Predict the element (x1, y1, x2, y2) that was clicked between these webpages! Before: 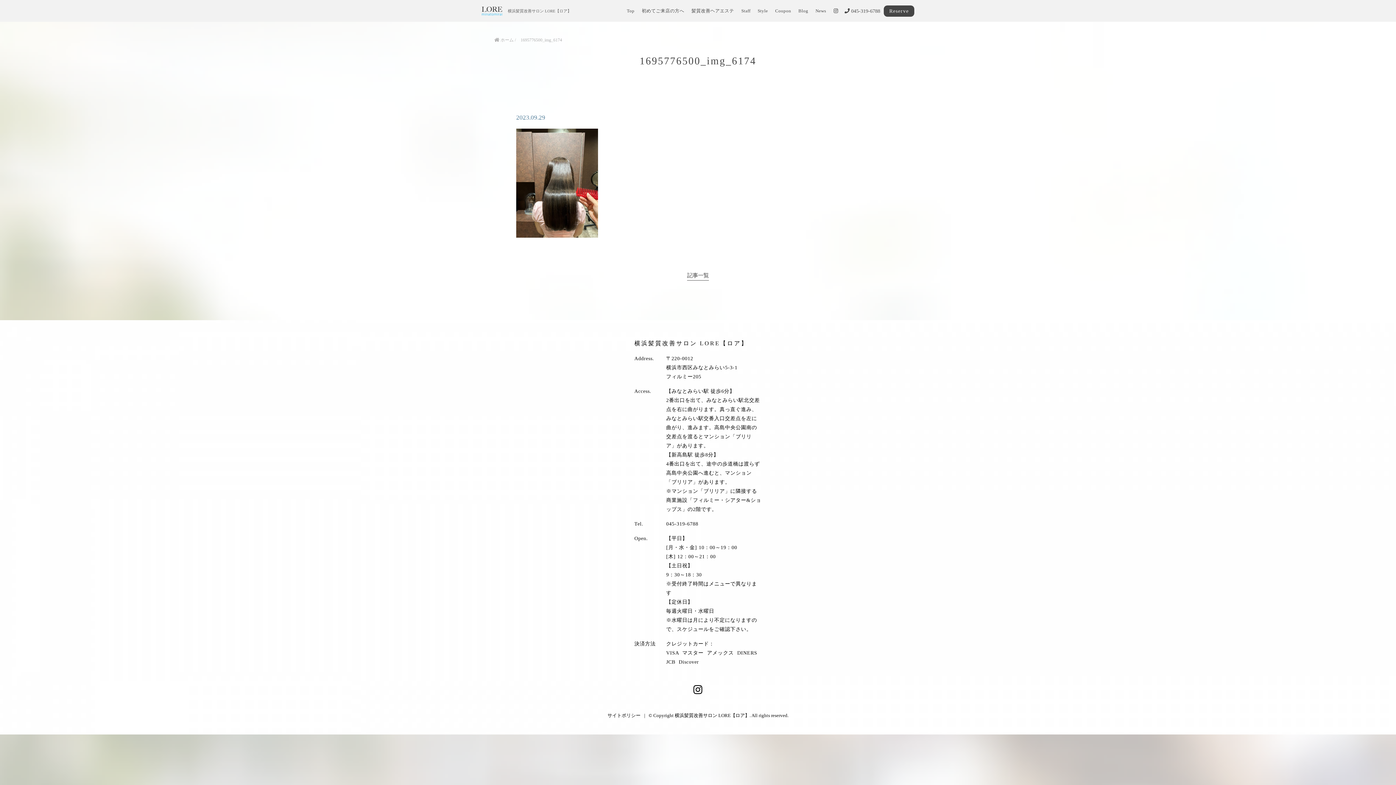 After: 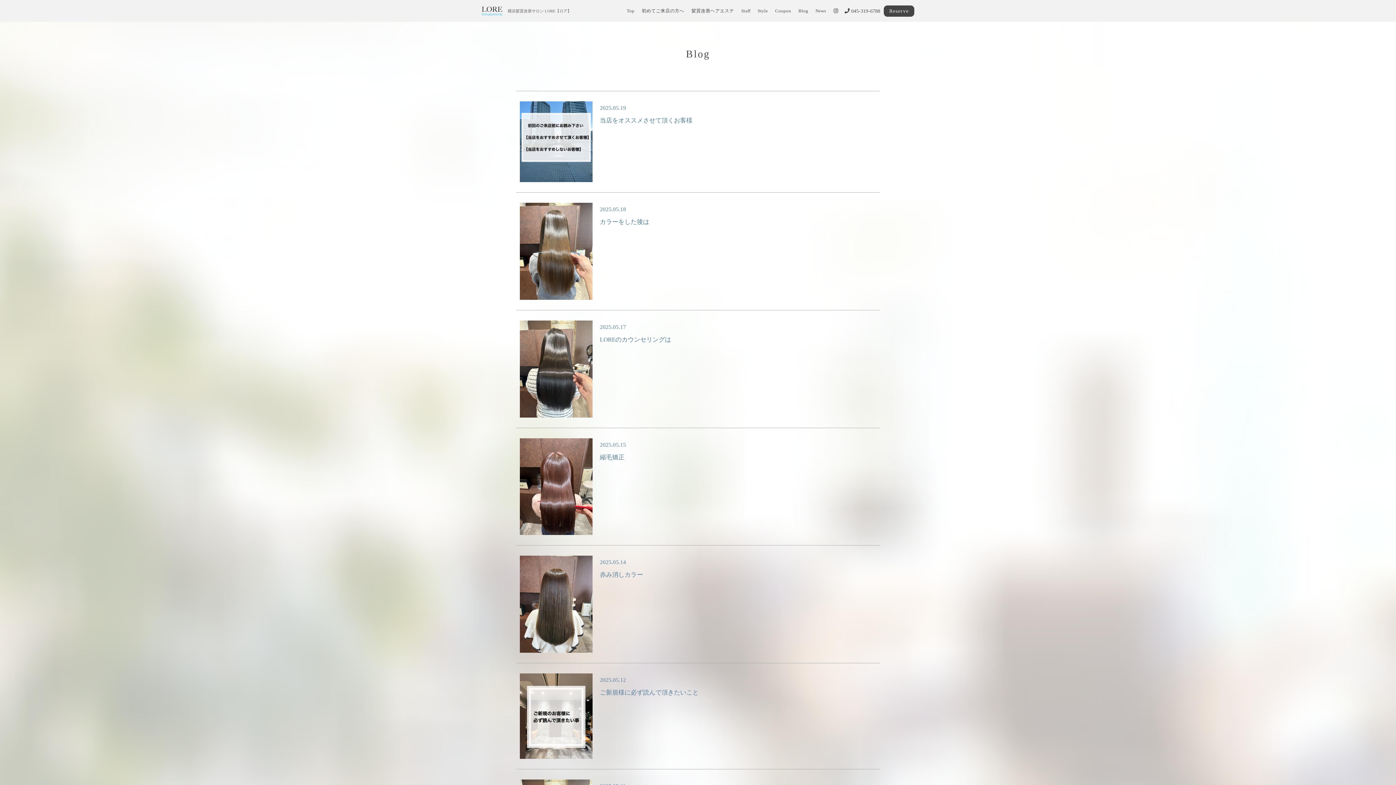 Action: label: Blog bbox: (798, 8, 808, 13)